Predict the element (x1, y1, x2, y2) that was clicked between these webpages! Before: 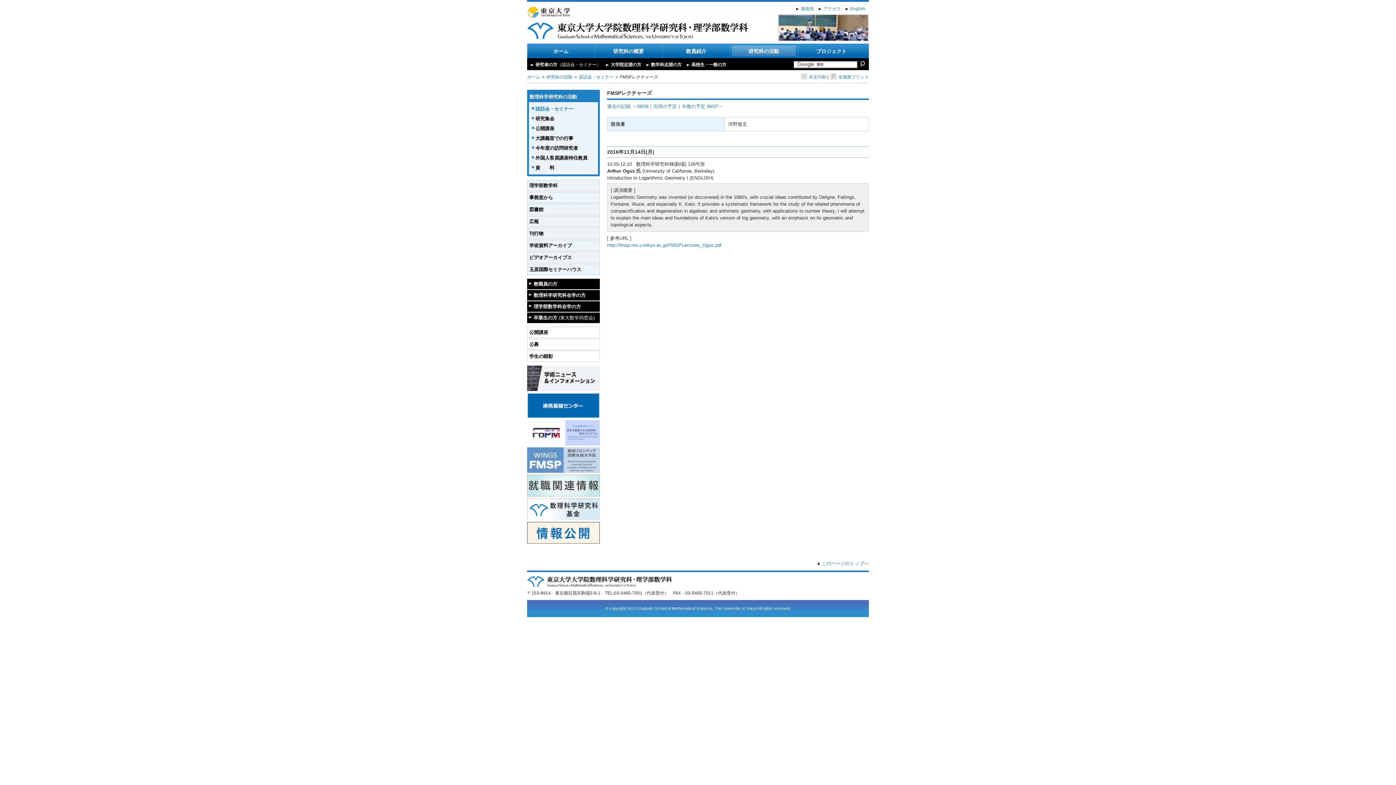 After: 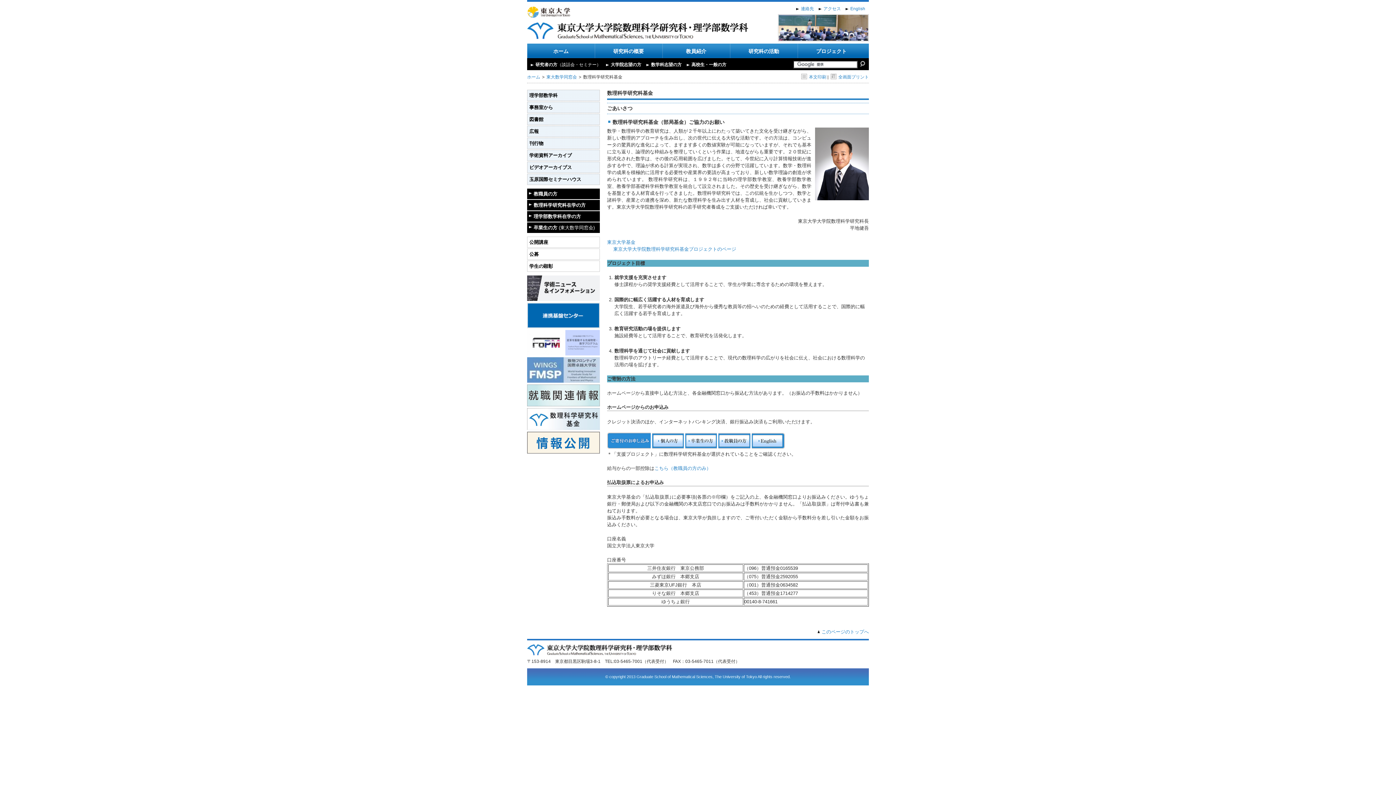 Action: bbox: (527, 517, 600, 523)